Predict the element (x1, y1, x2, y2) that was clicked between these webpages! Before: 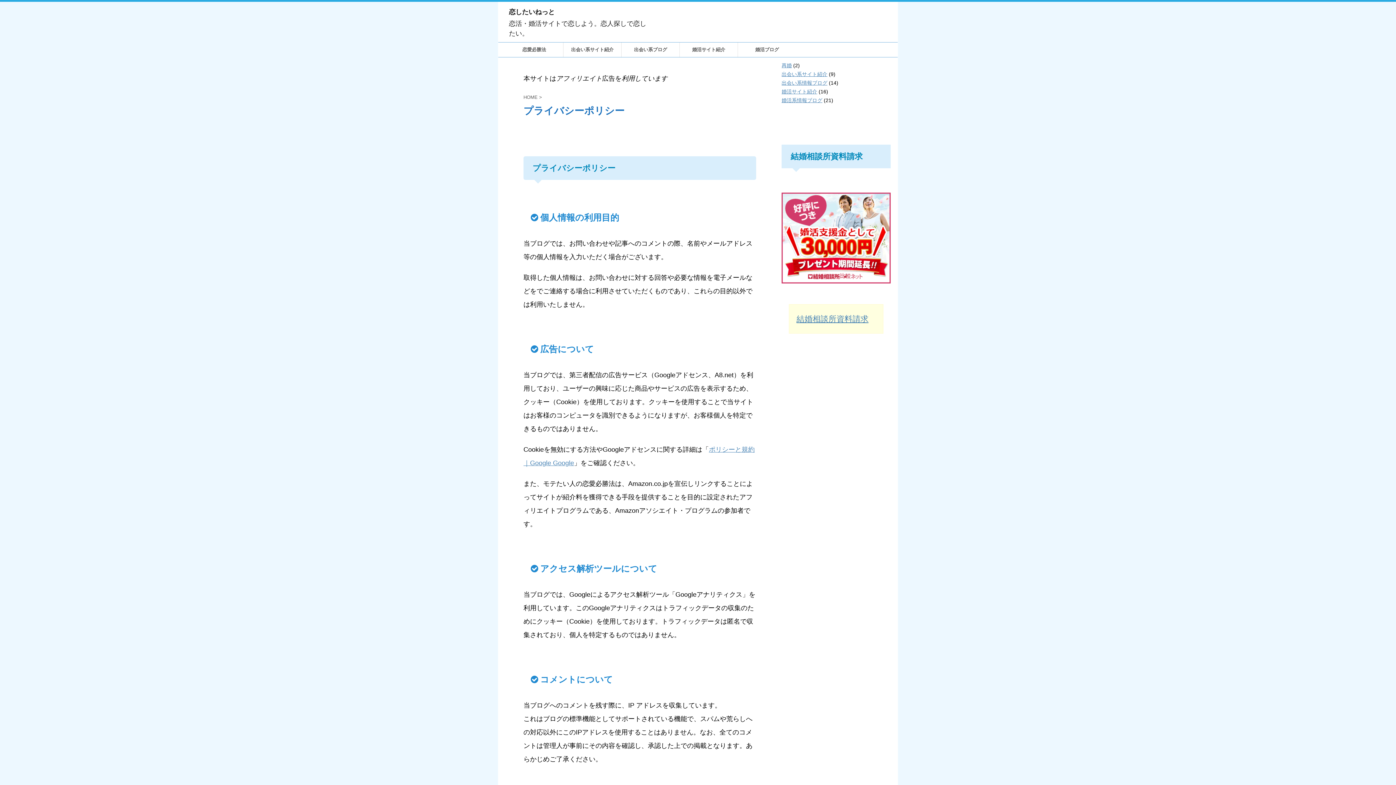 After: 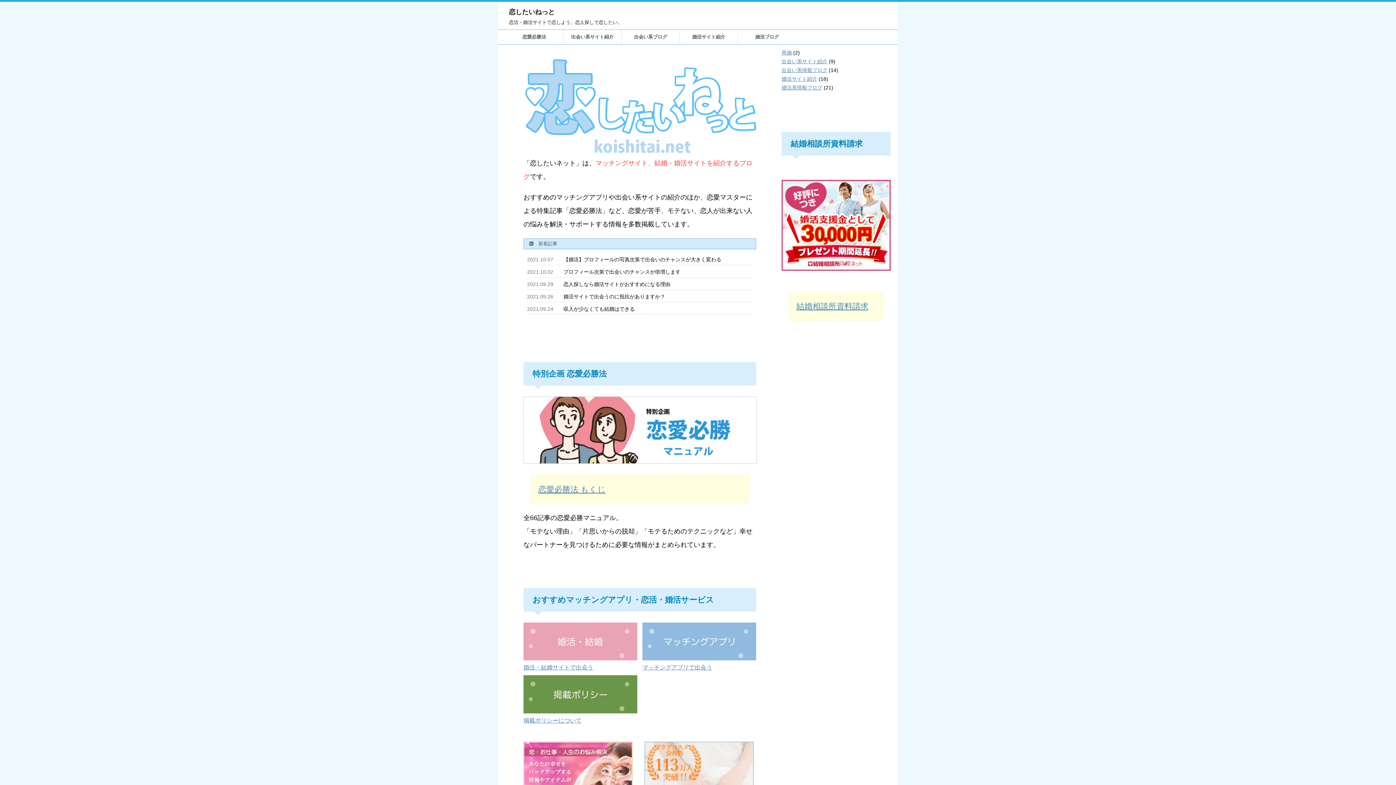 Action: bbox: (523, 94, 537, 100) label: HOME